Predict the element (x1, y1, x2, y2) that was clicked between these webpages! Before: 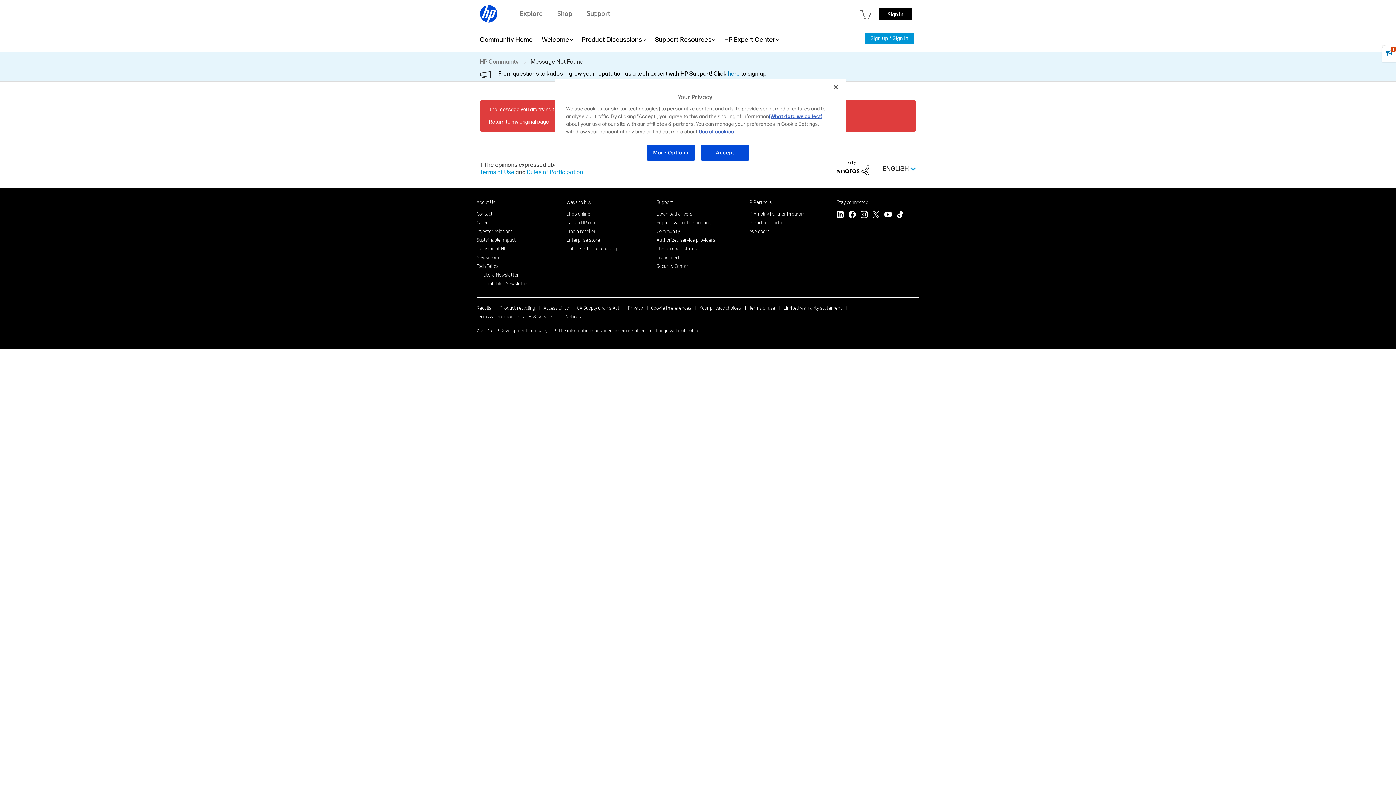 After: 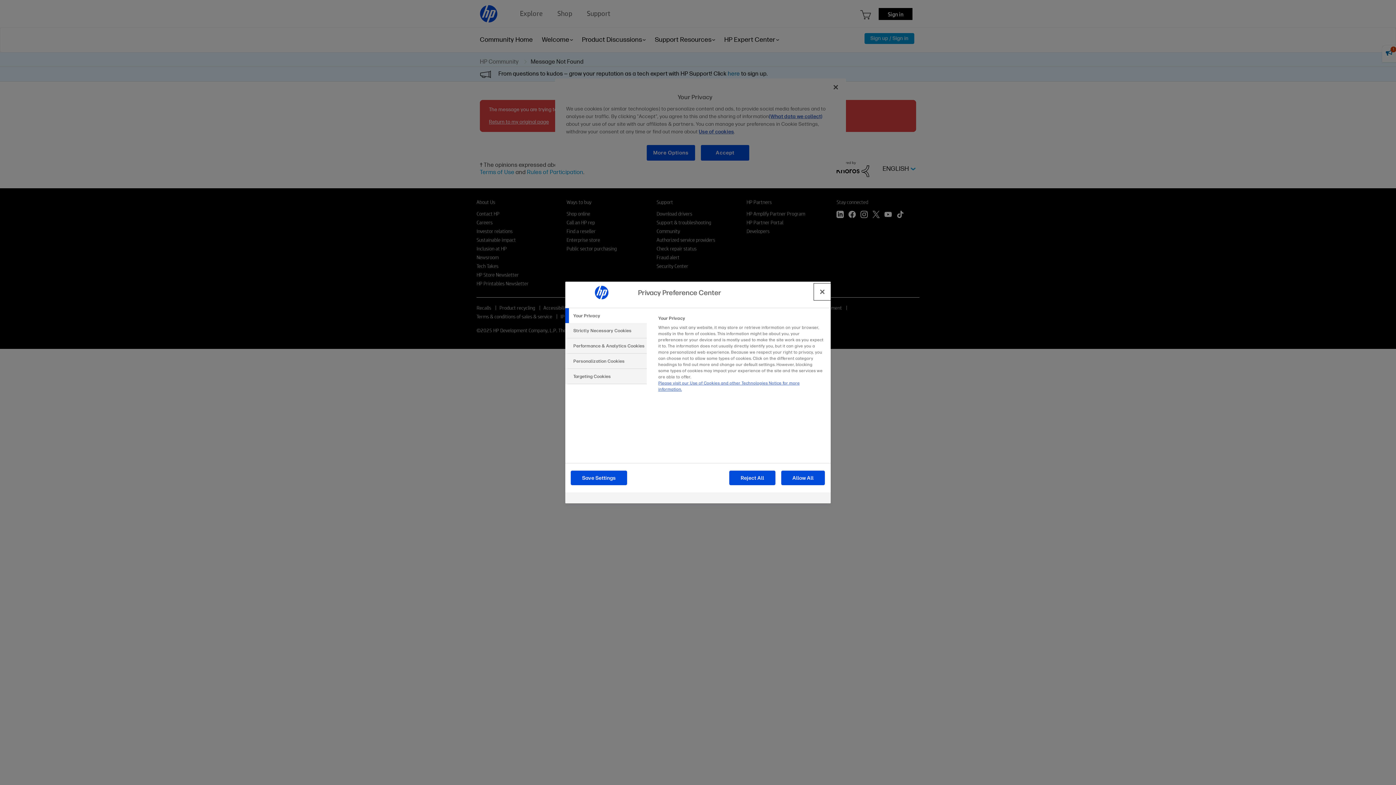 Action: label: Cookie Preferences bbox: (651, 304, 691, 311)